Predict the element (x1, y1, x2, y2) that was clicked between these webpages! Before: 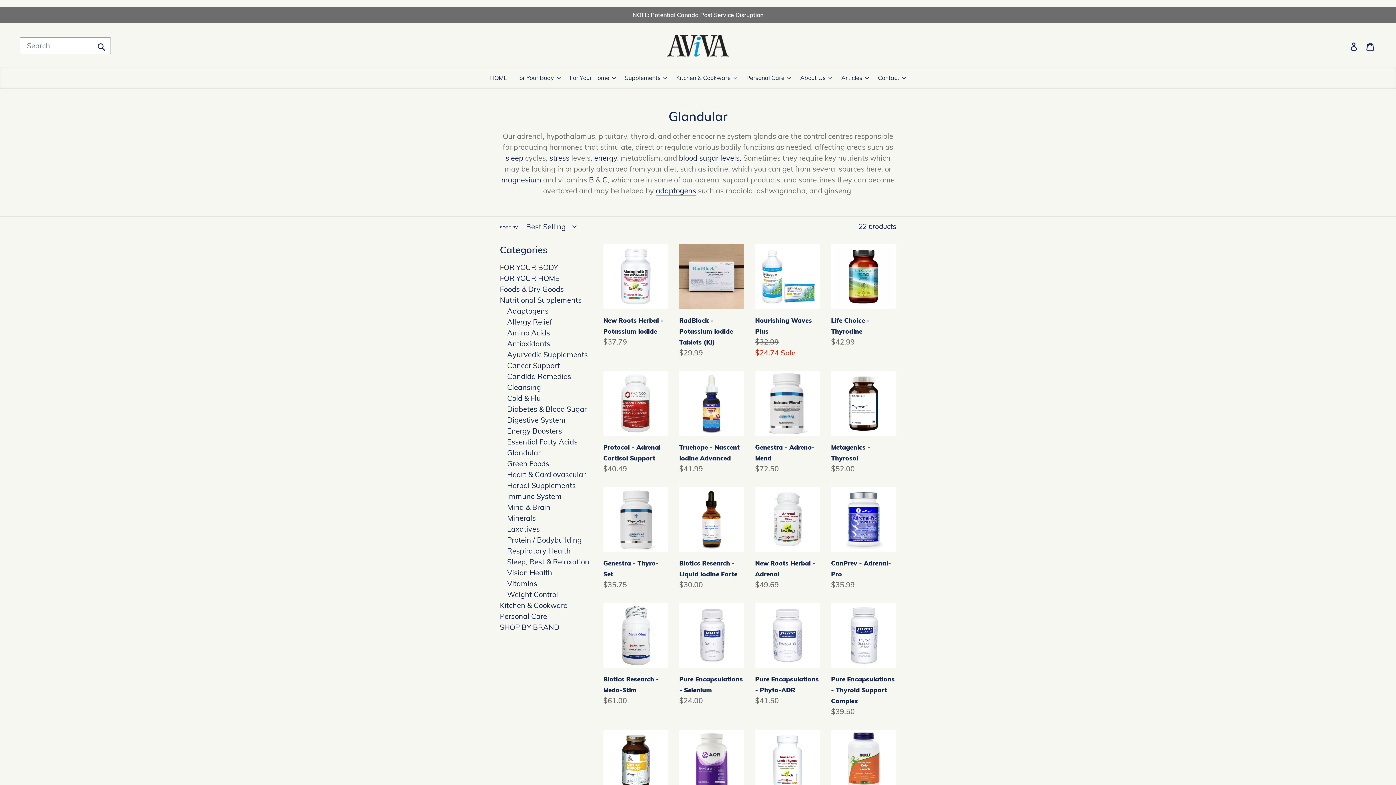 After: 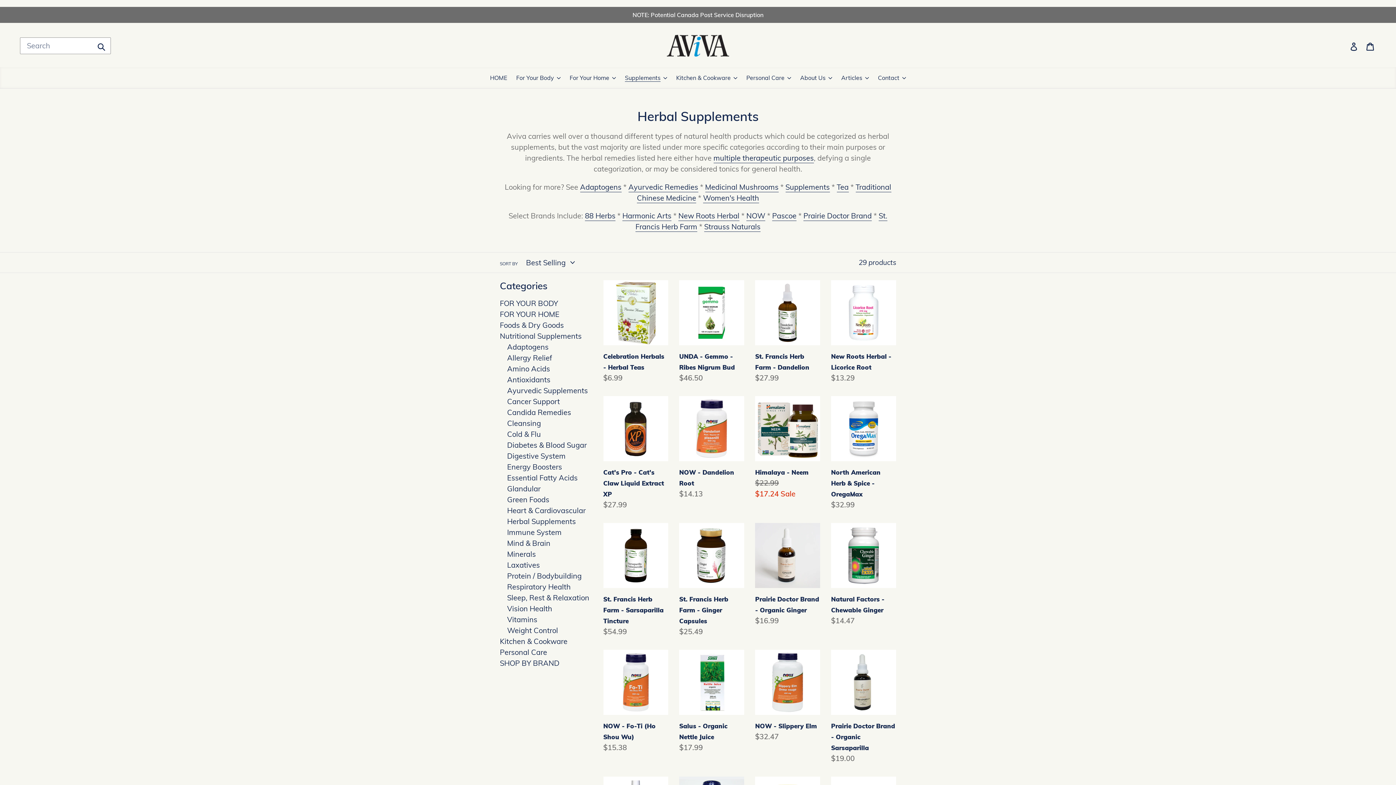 Action: bbox: (507, 481, 576, 490) label: Herbal Supplements